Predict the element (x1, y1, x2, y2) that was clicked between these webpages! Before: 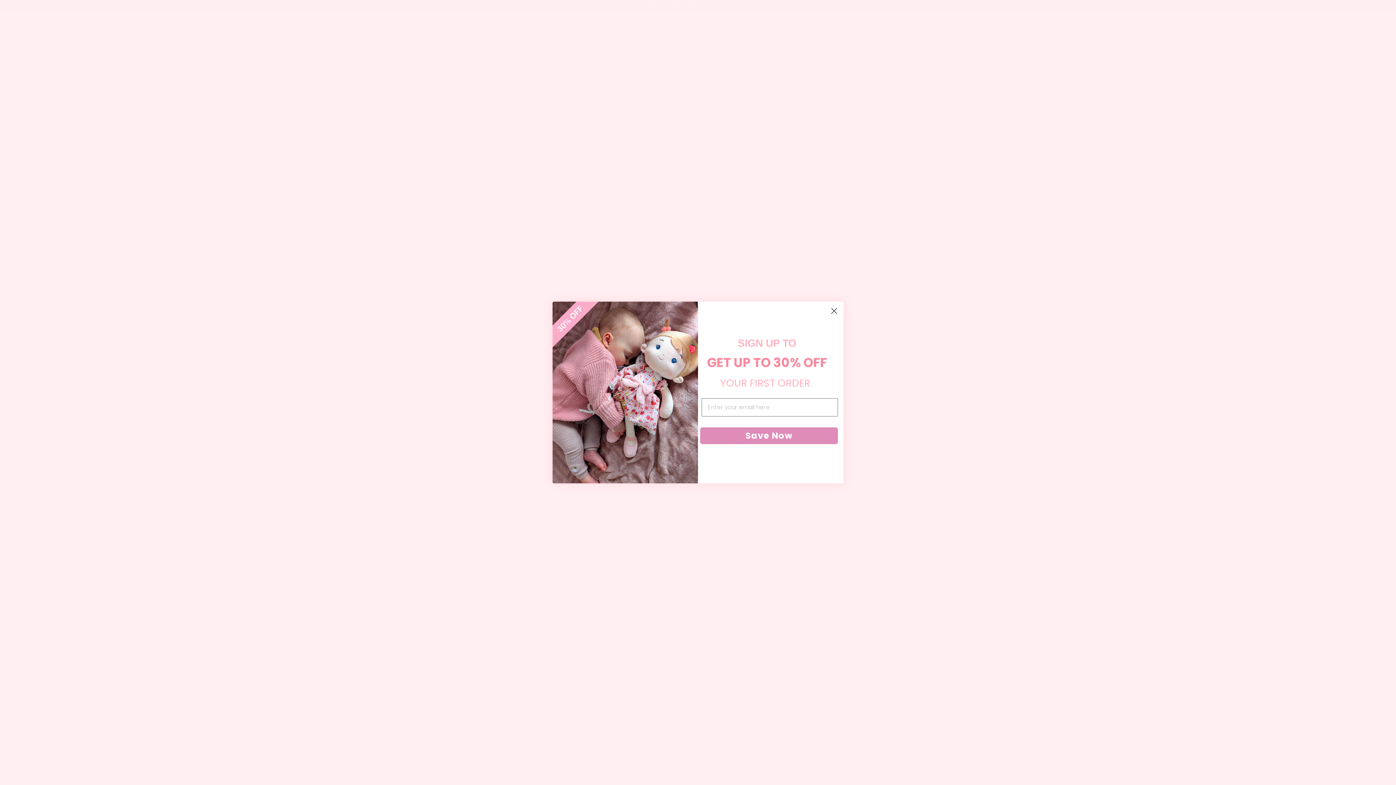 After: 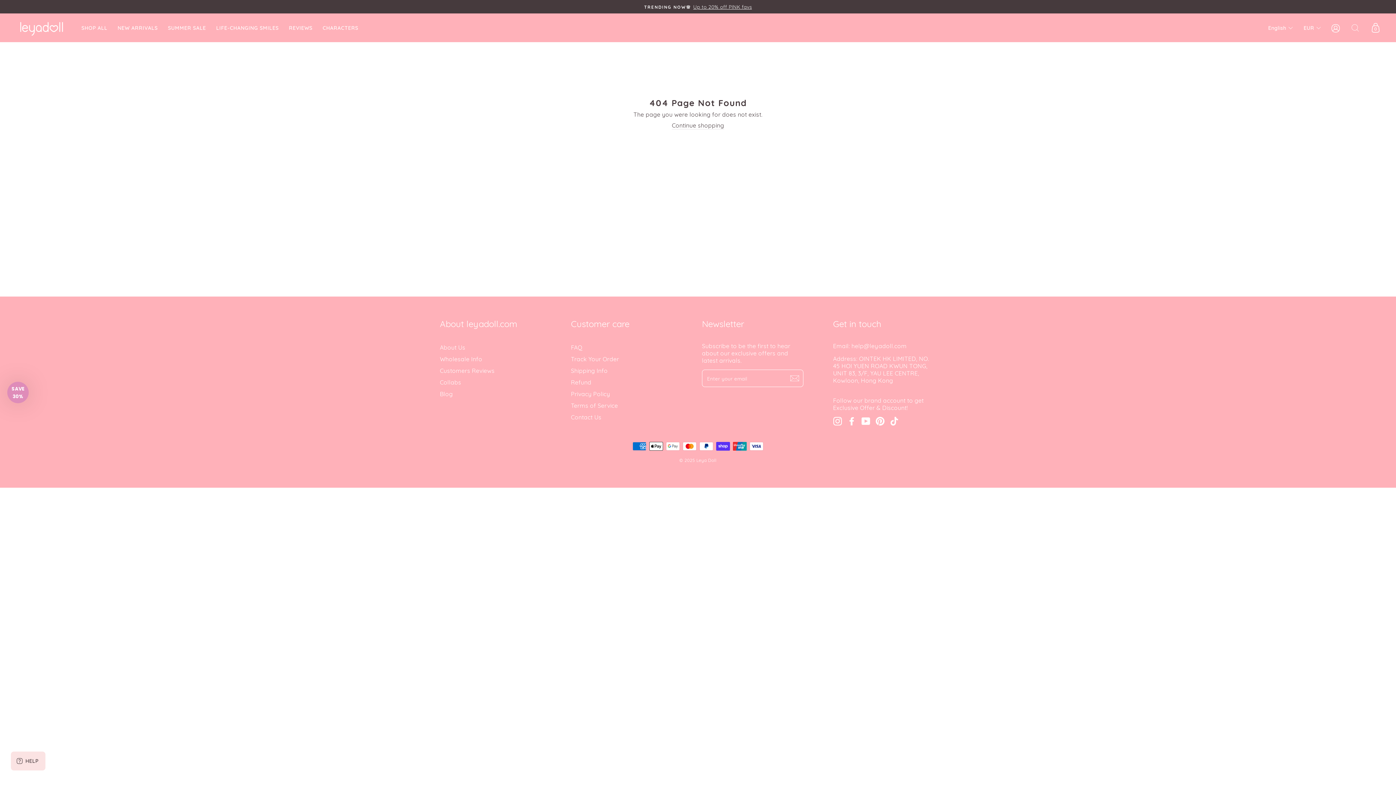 Action: label: Close dialog bbox: (828, 304, 840, 317)